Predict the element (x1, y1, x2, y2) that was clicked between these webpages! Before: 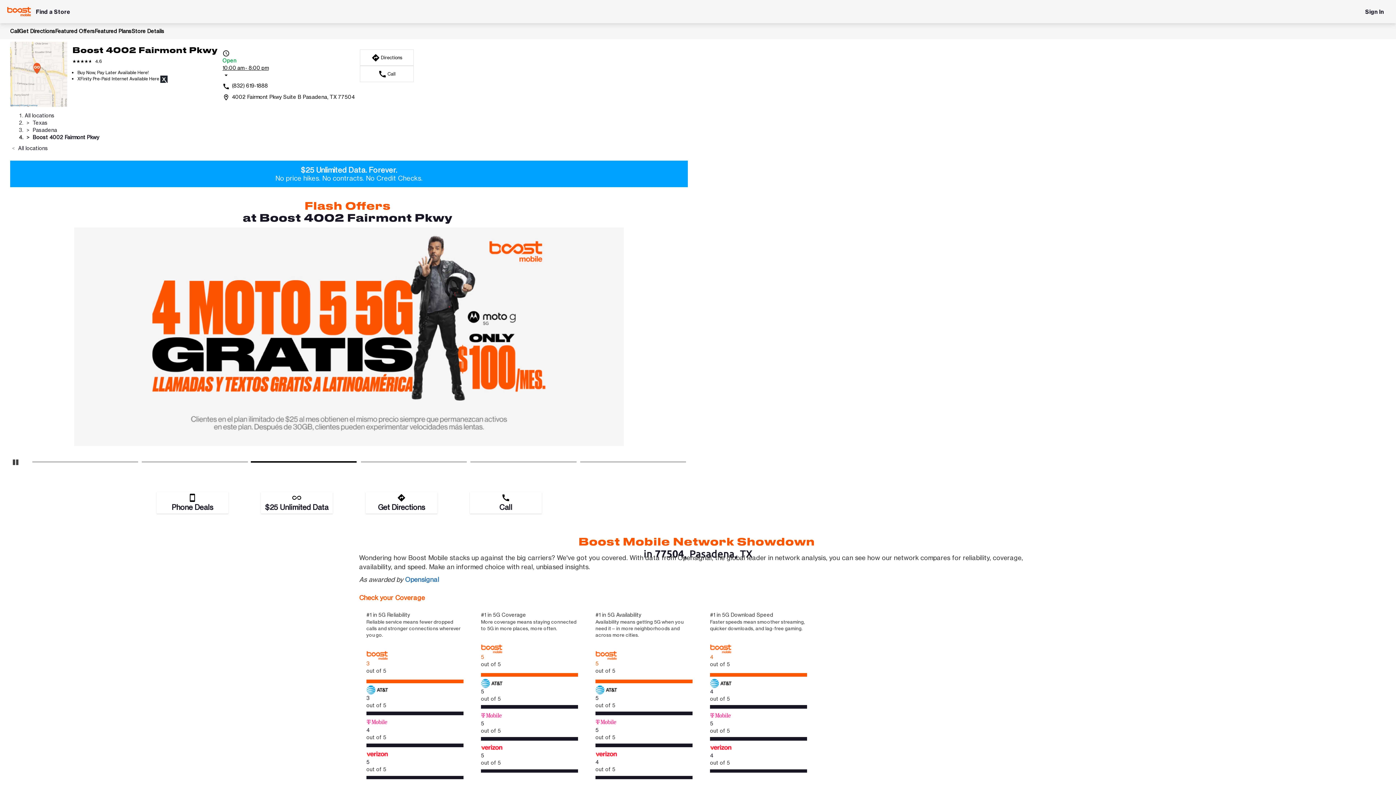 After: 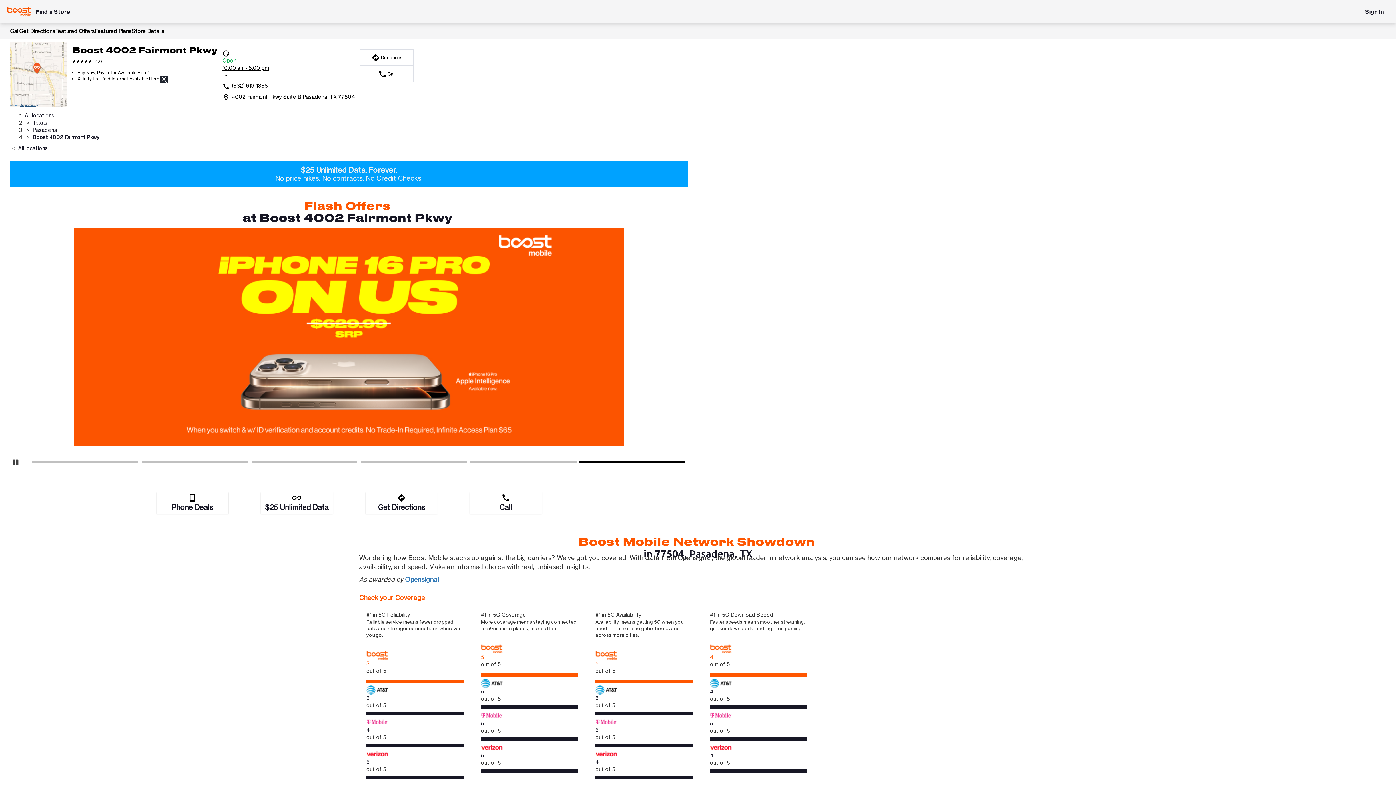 Action: bbox: (20, 104, 37, 106) label: ©OpenStreetMap